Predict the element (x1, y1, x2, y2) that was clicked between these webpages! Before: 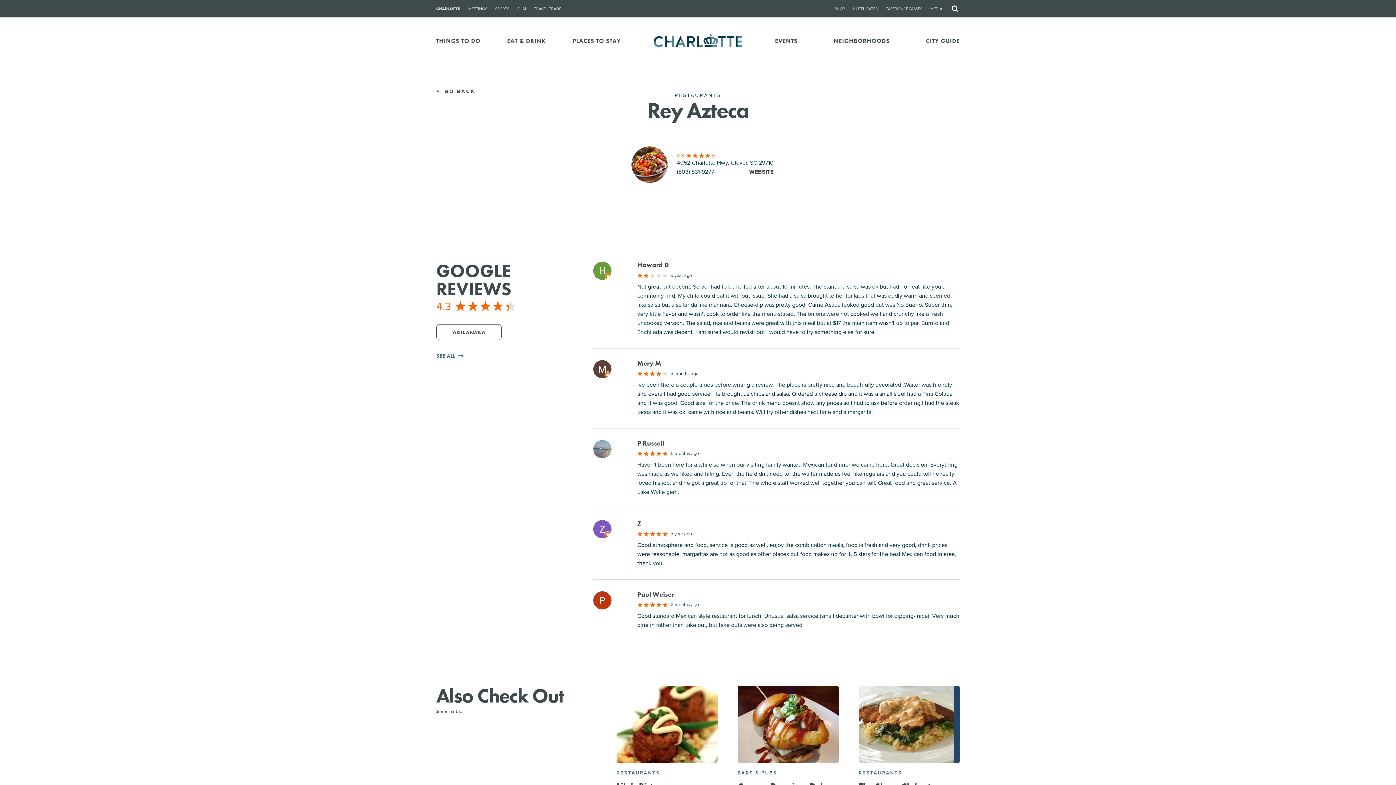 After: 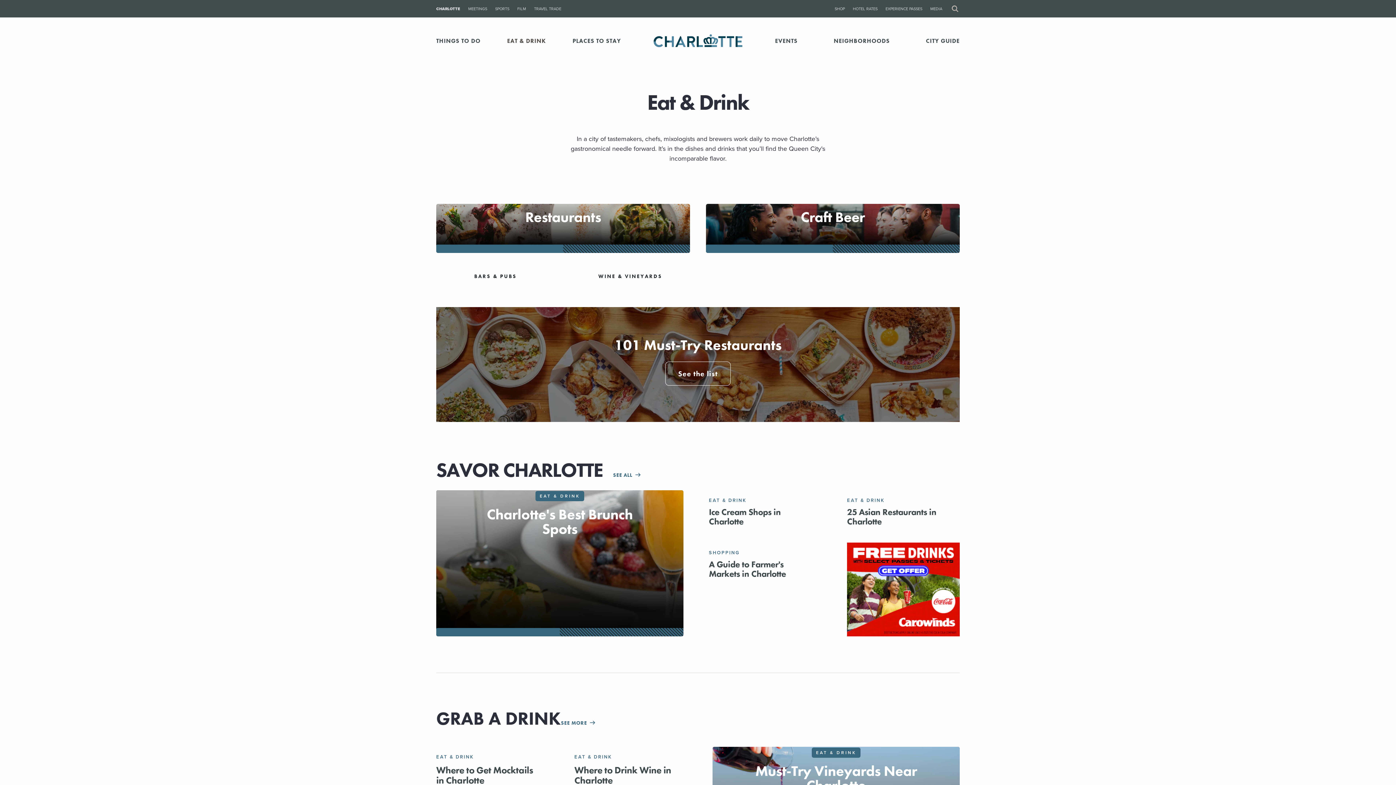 Action: label: EAT & DRINK bbox: (507, 33, 546, 48)